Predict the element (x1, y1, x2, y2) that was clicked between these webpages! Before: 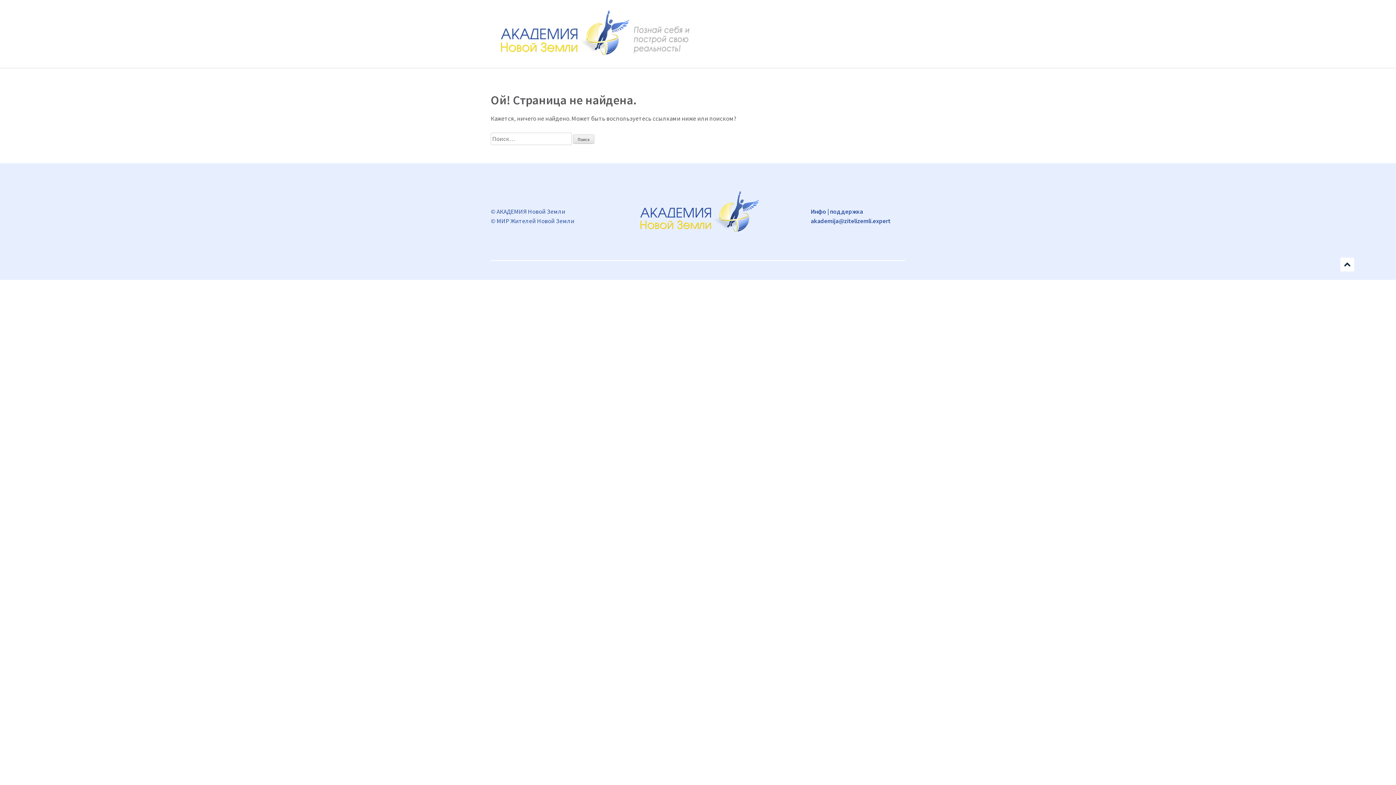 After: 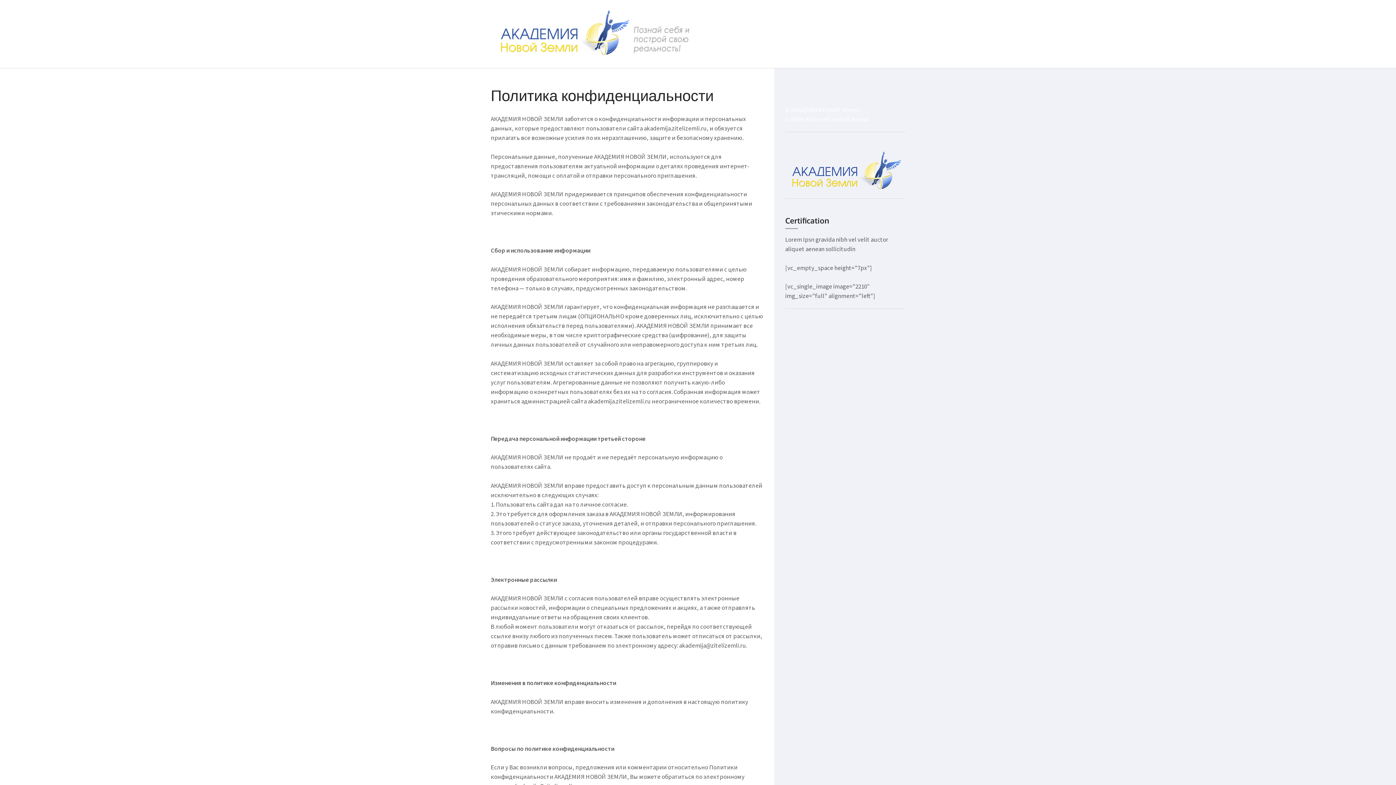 Action: bbox: (627, 261, 718, 269) label: Политика конфиденциальности